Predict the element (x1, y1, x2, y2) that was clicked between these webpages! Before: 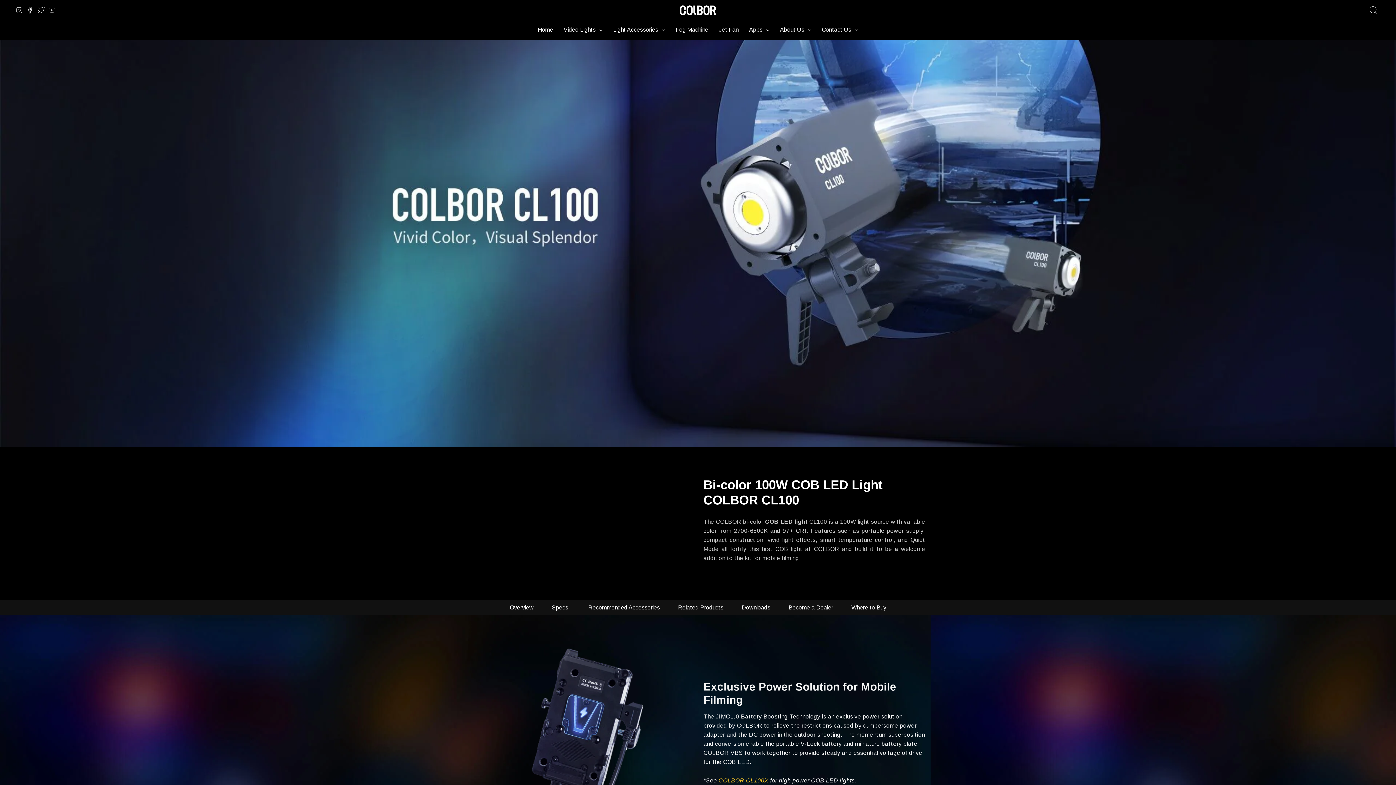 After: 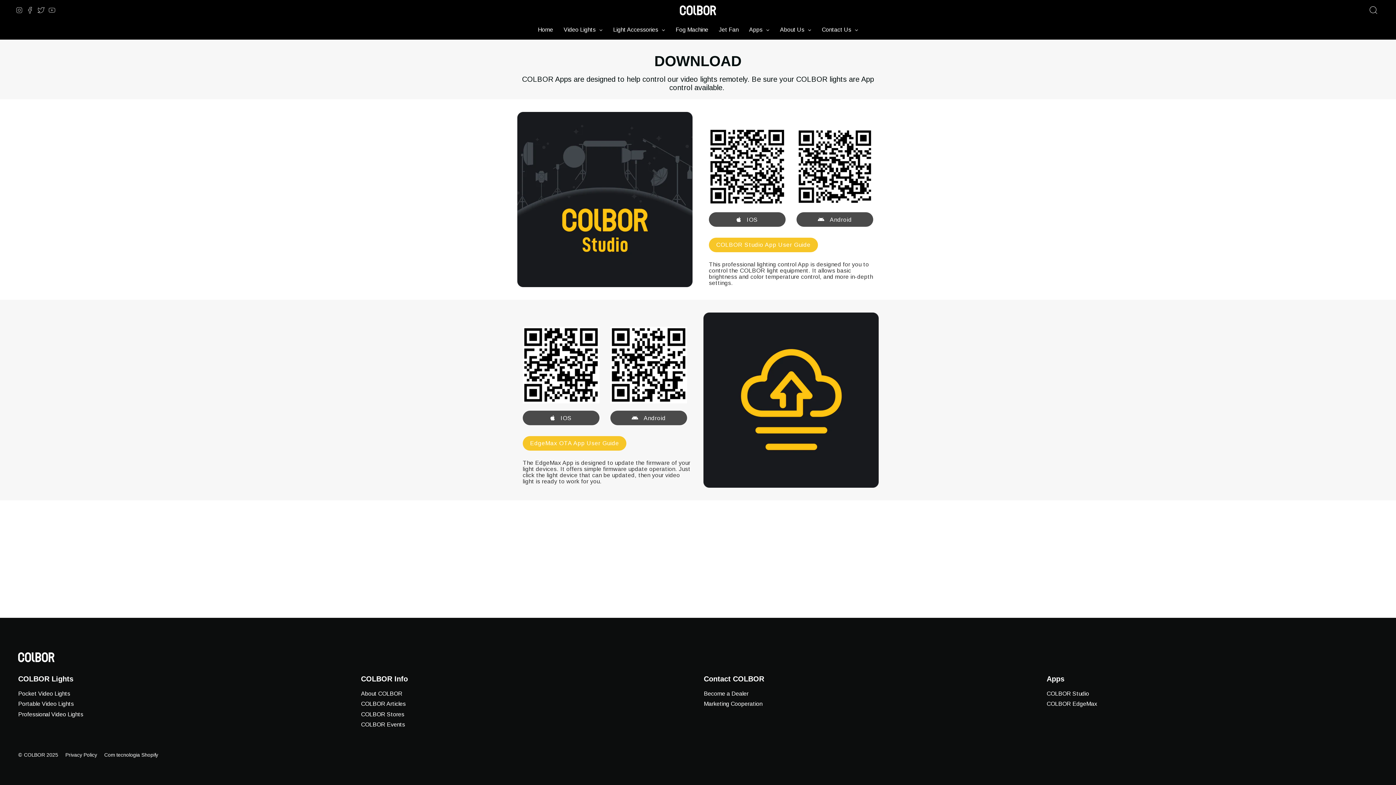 Action: bbox: (744, 20, 774, 38) label: Apps